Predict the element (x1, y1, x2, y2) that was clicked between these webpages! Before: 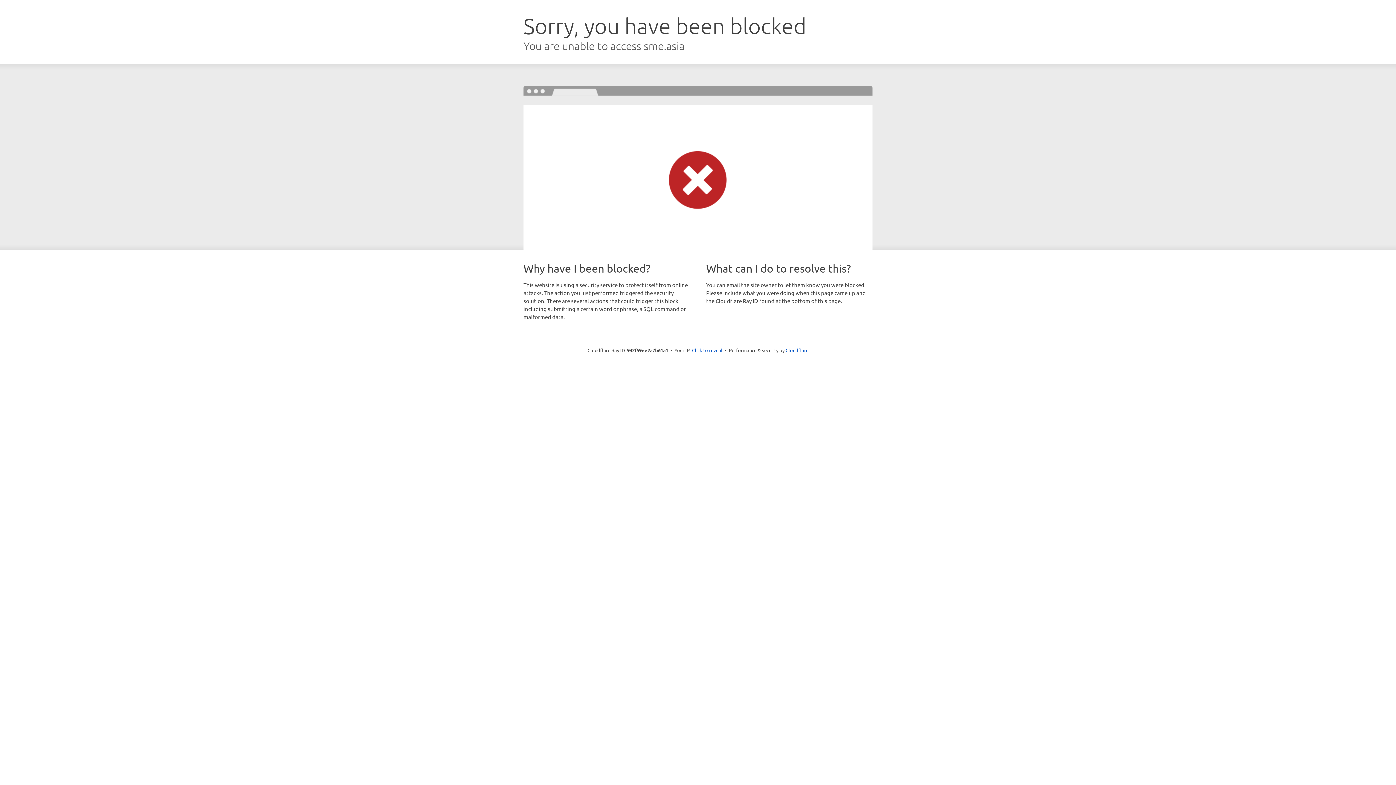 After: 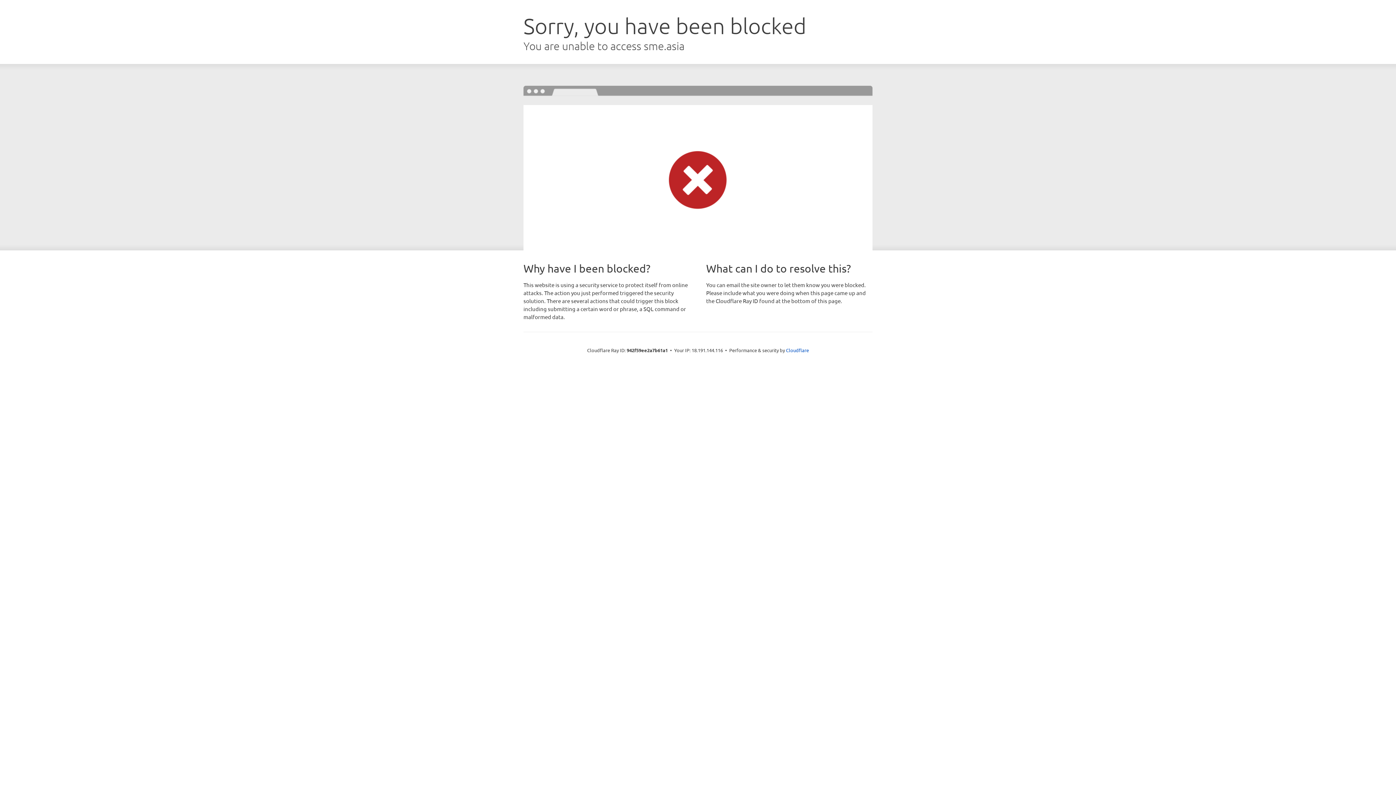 Action: bbox: (692, 346, 722, 353) label: Click to reveal